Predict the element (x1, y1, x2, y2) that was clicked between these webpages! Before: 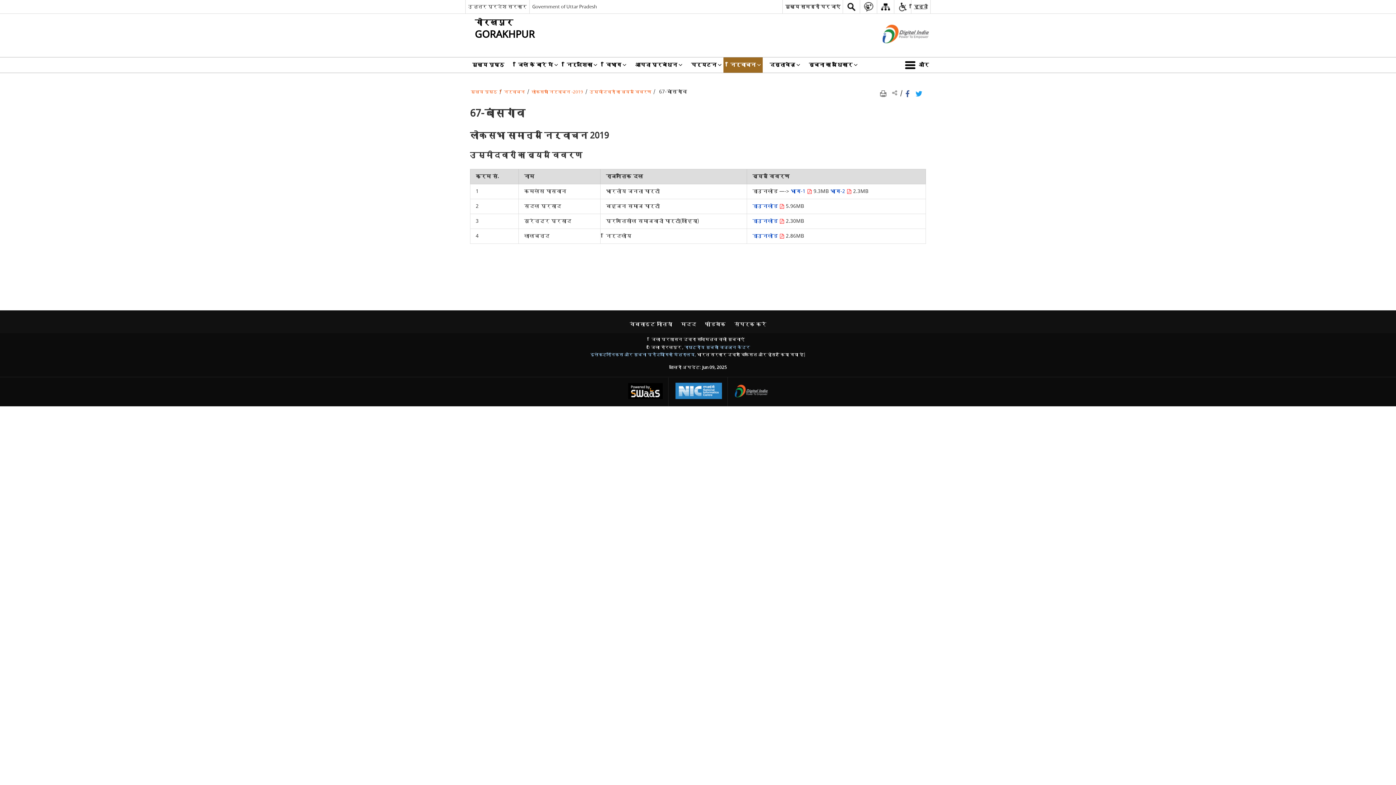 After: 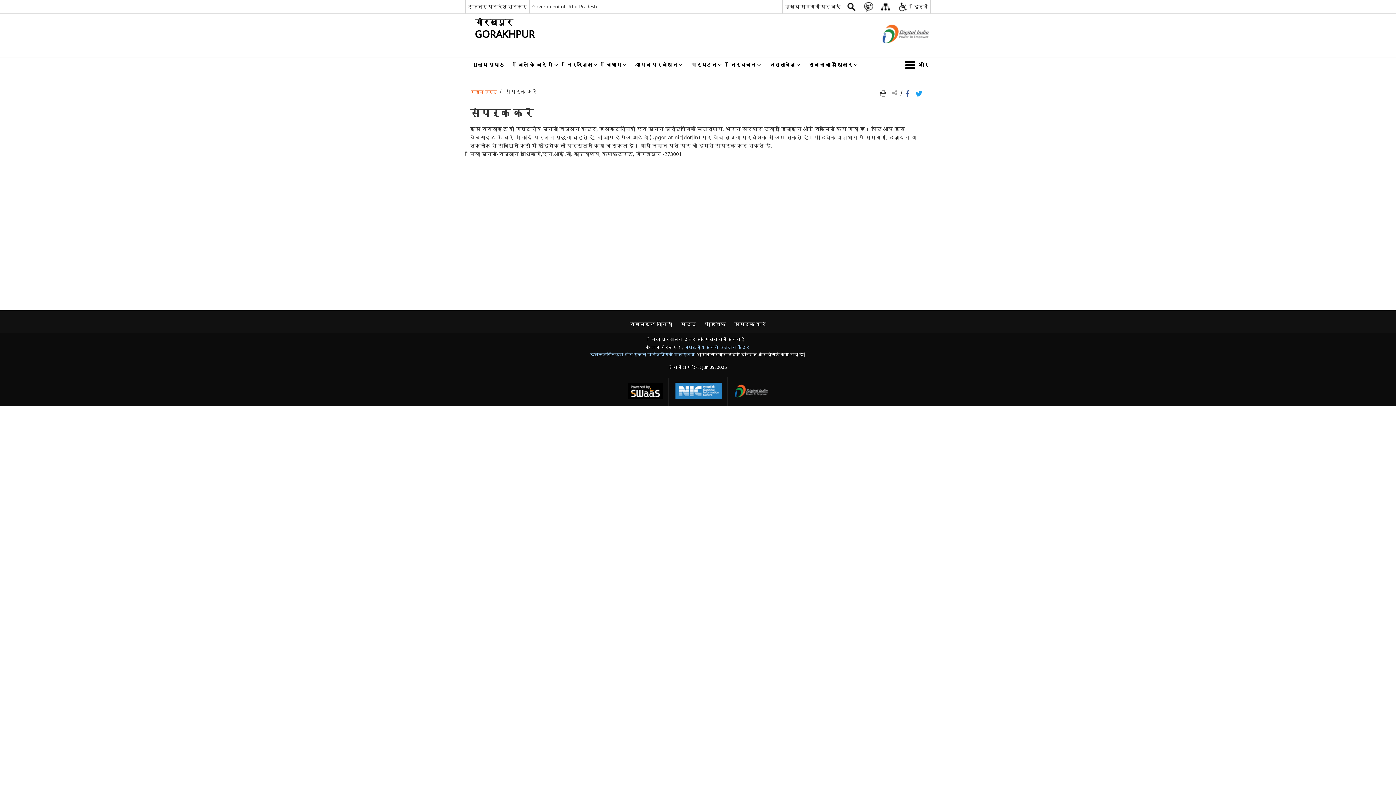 Action: bbox: (730, 319, 770, 329) label: संपर्क करें